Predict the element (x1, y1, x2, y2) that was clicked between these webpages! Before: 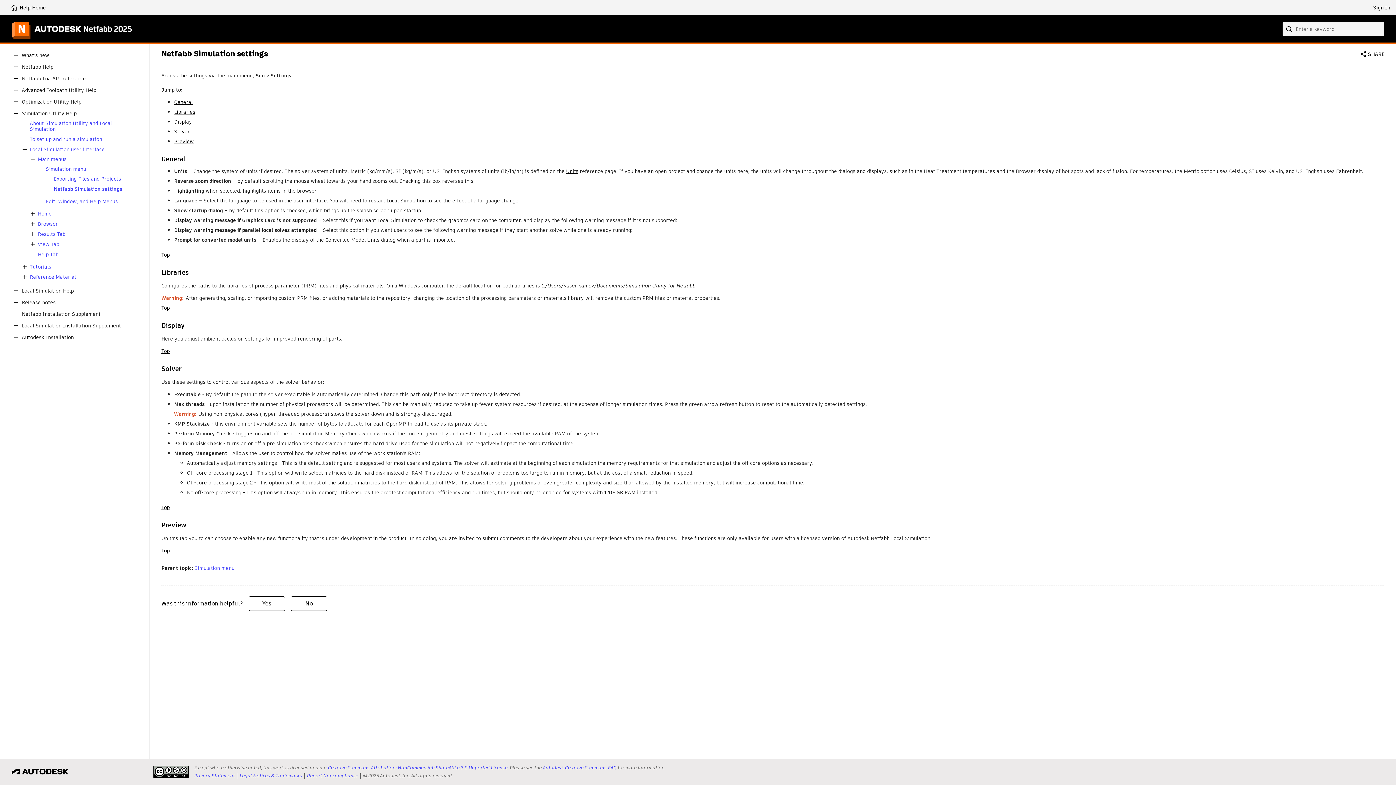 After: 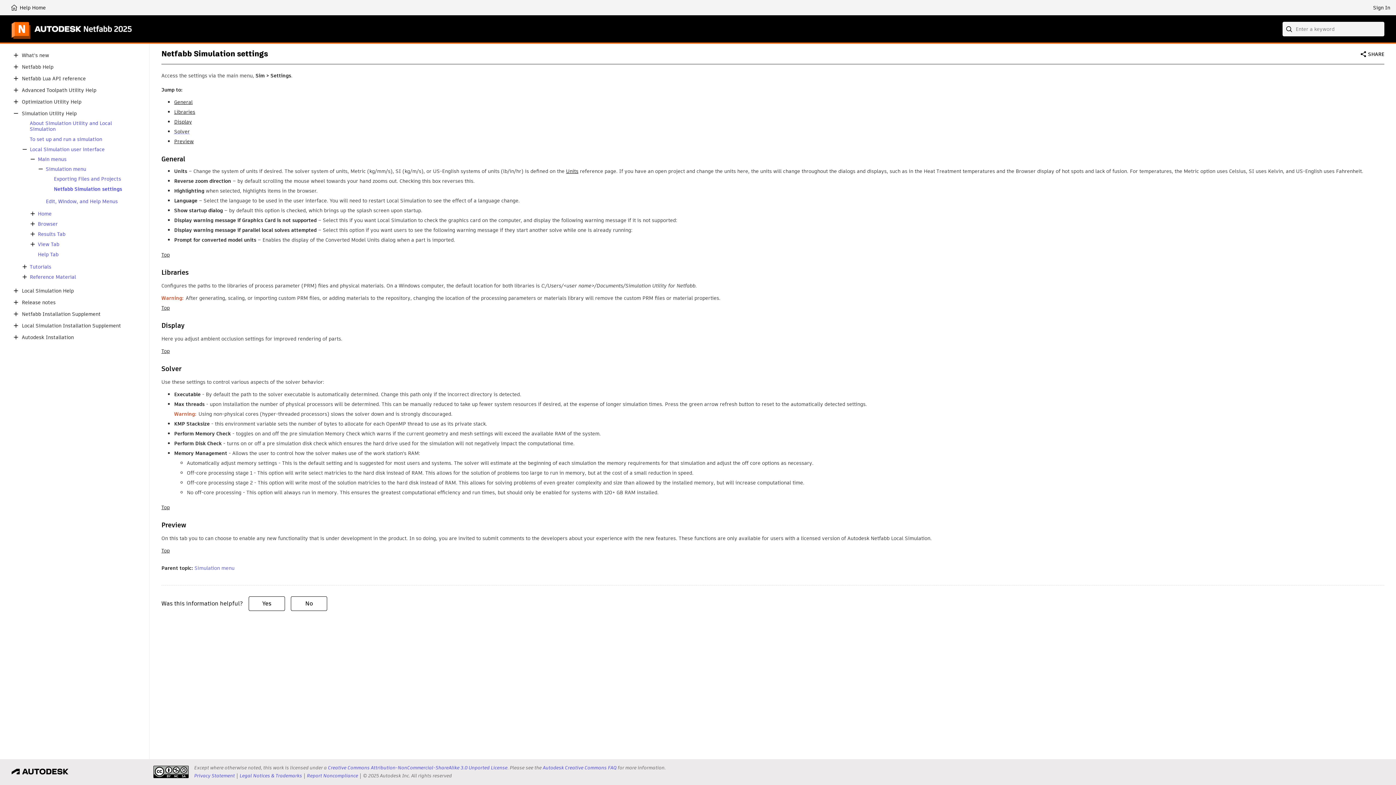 Action: label: Solver bbox: (174, 128, 189, 135)